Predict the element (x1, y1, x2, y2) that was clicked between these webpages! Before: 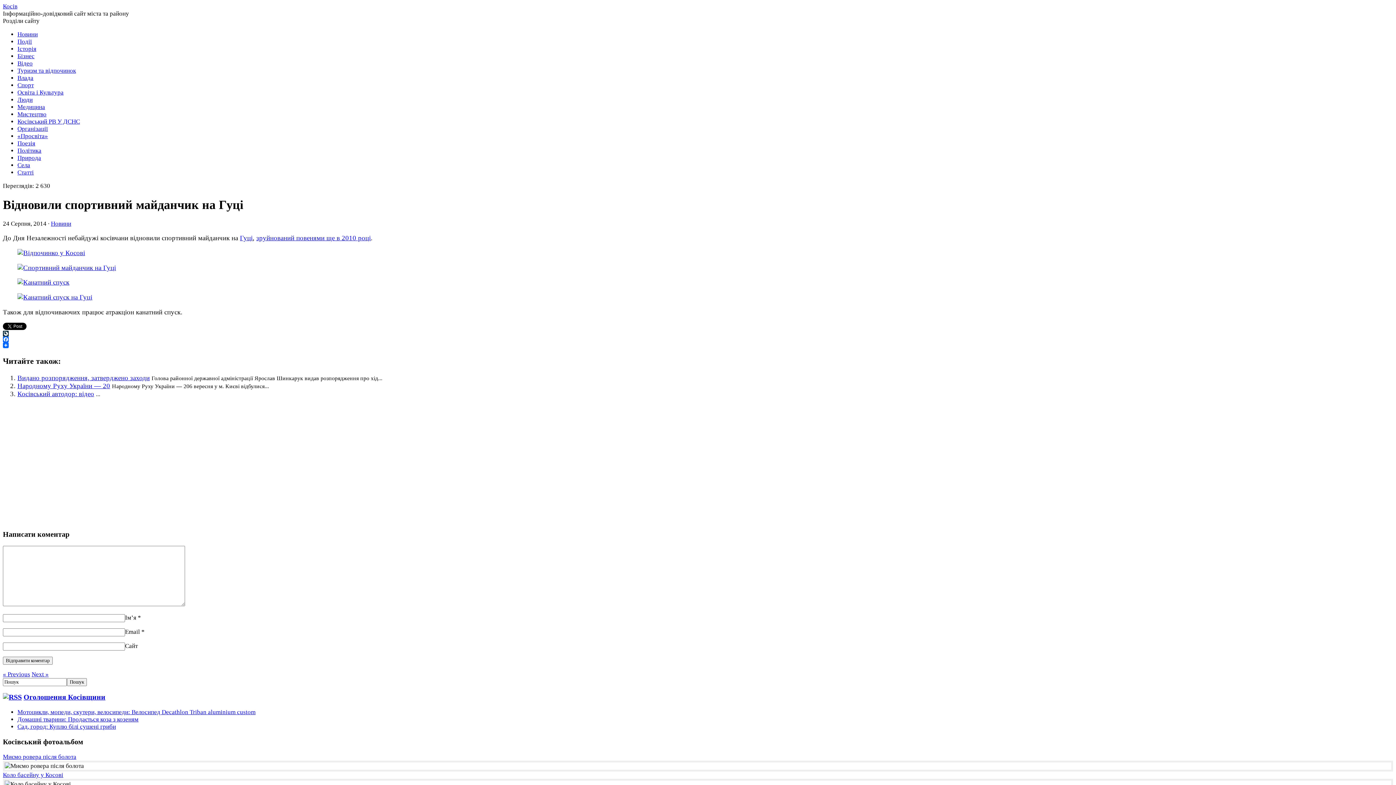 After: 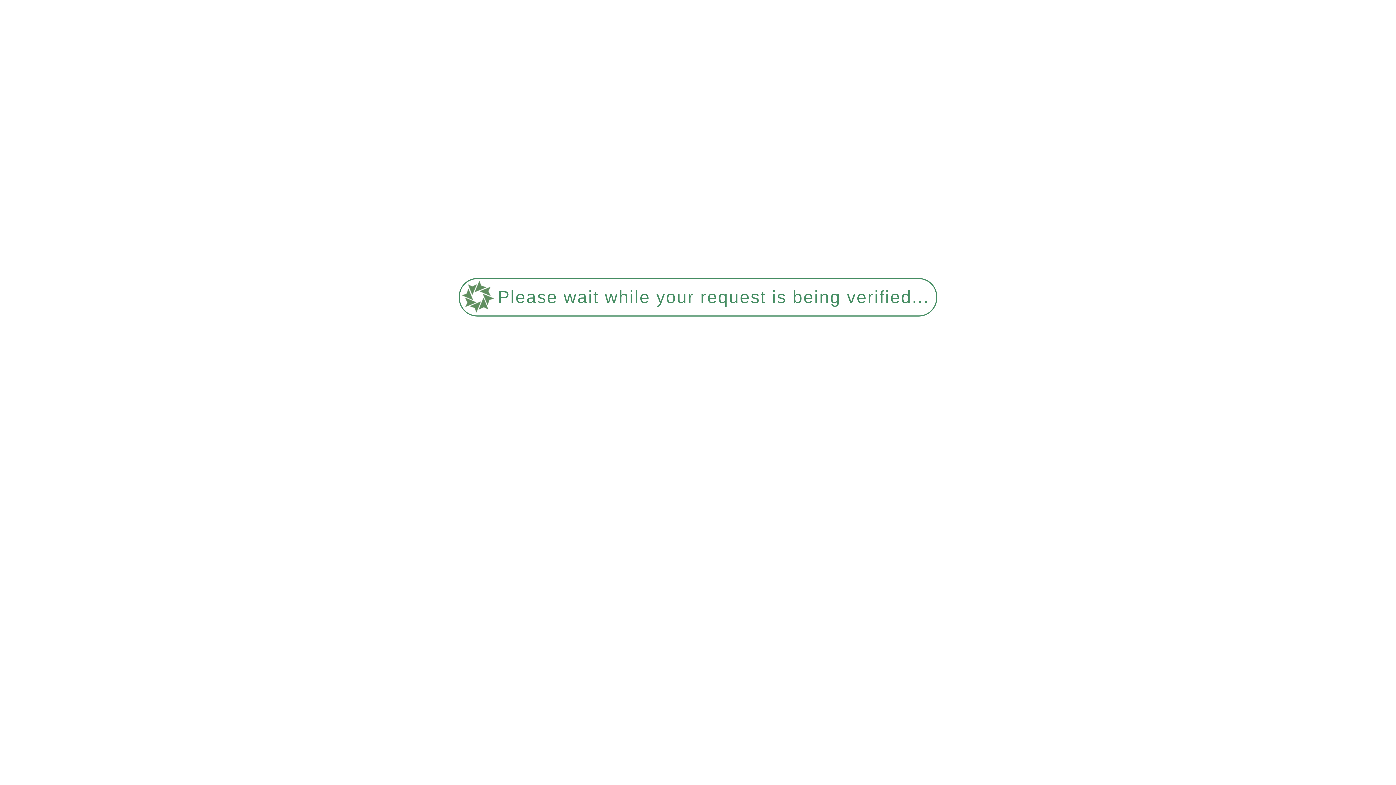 Action: label: Медицина bbox: (17, 103, 45, 110)